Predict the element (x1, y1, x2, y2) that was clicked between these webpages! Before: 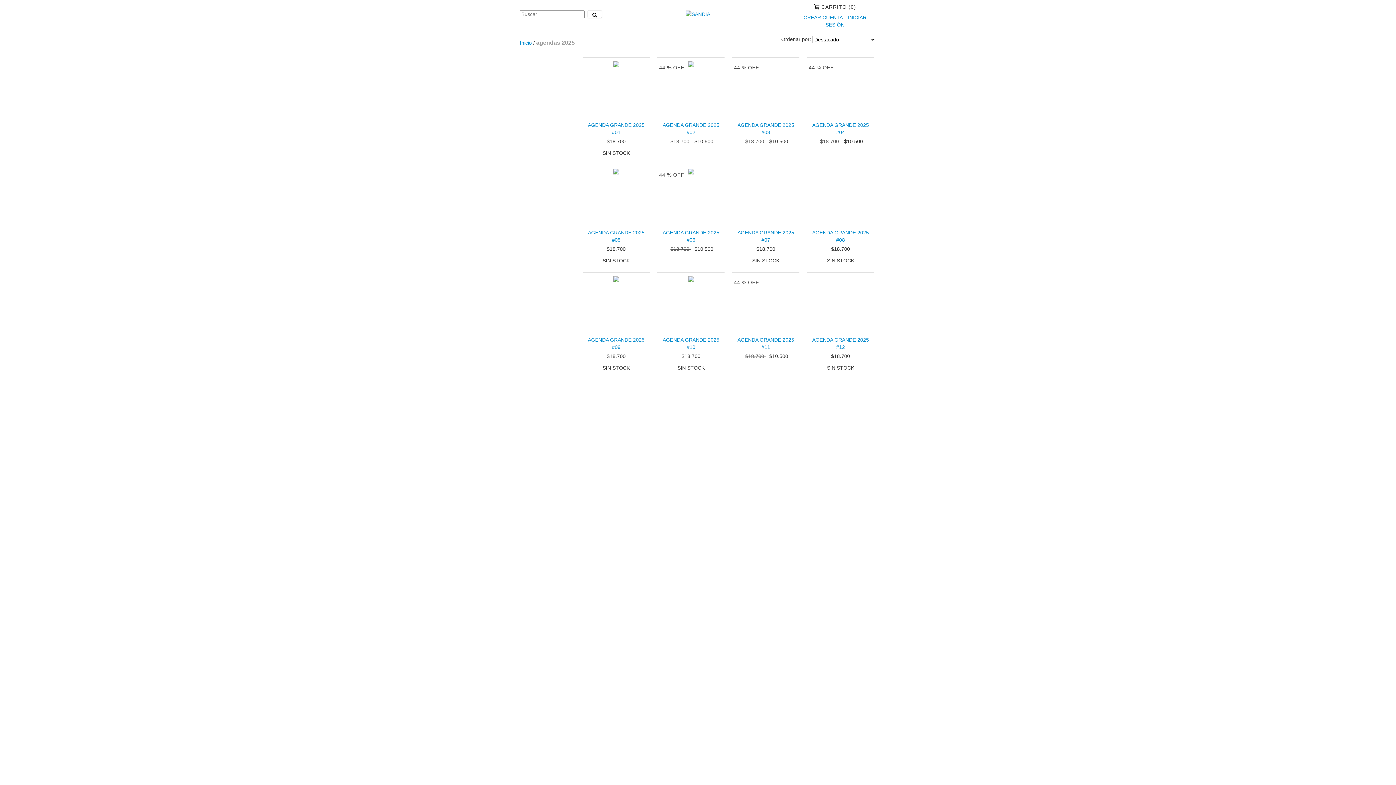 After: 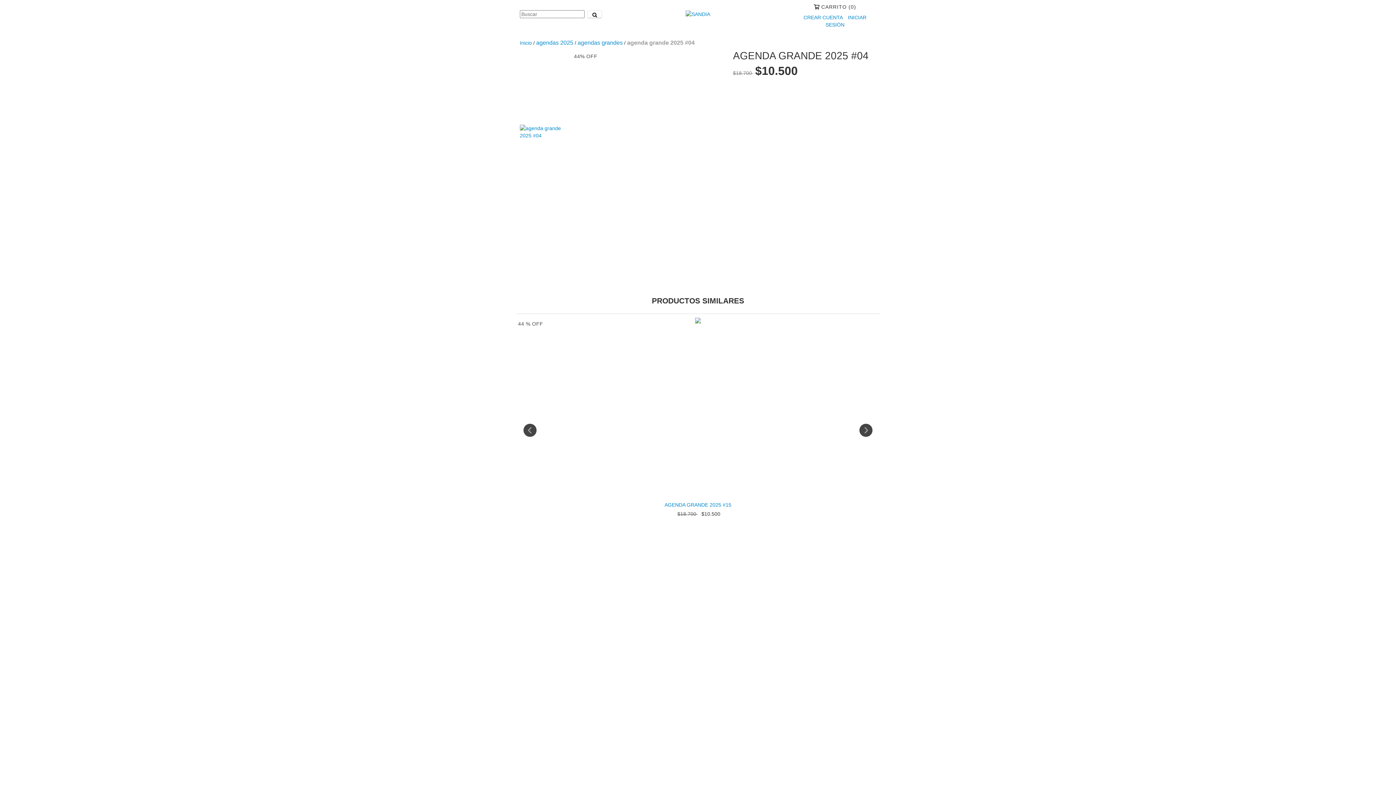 Action: bbox: (808, 121, 872, 136) label: agenda grande 2025 #04